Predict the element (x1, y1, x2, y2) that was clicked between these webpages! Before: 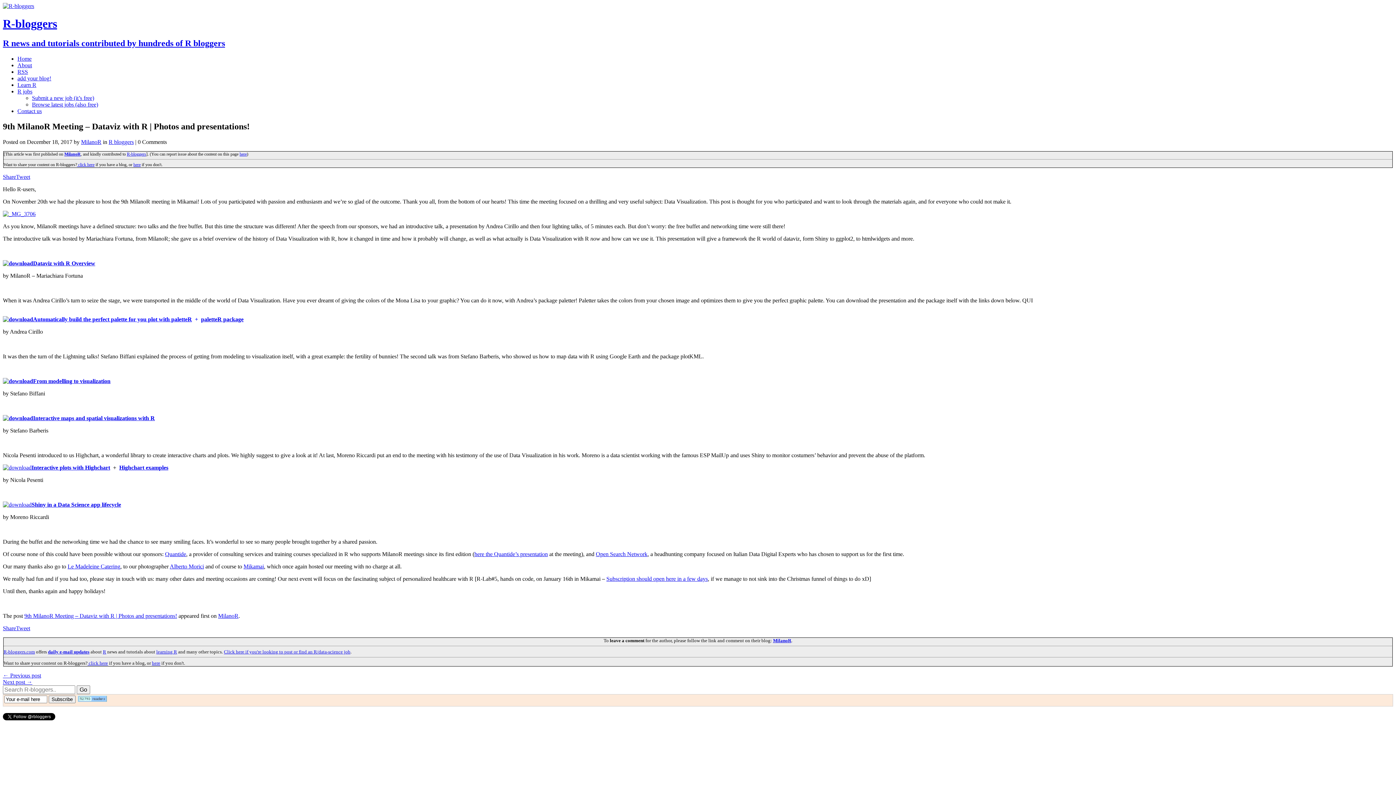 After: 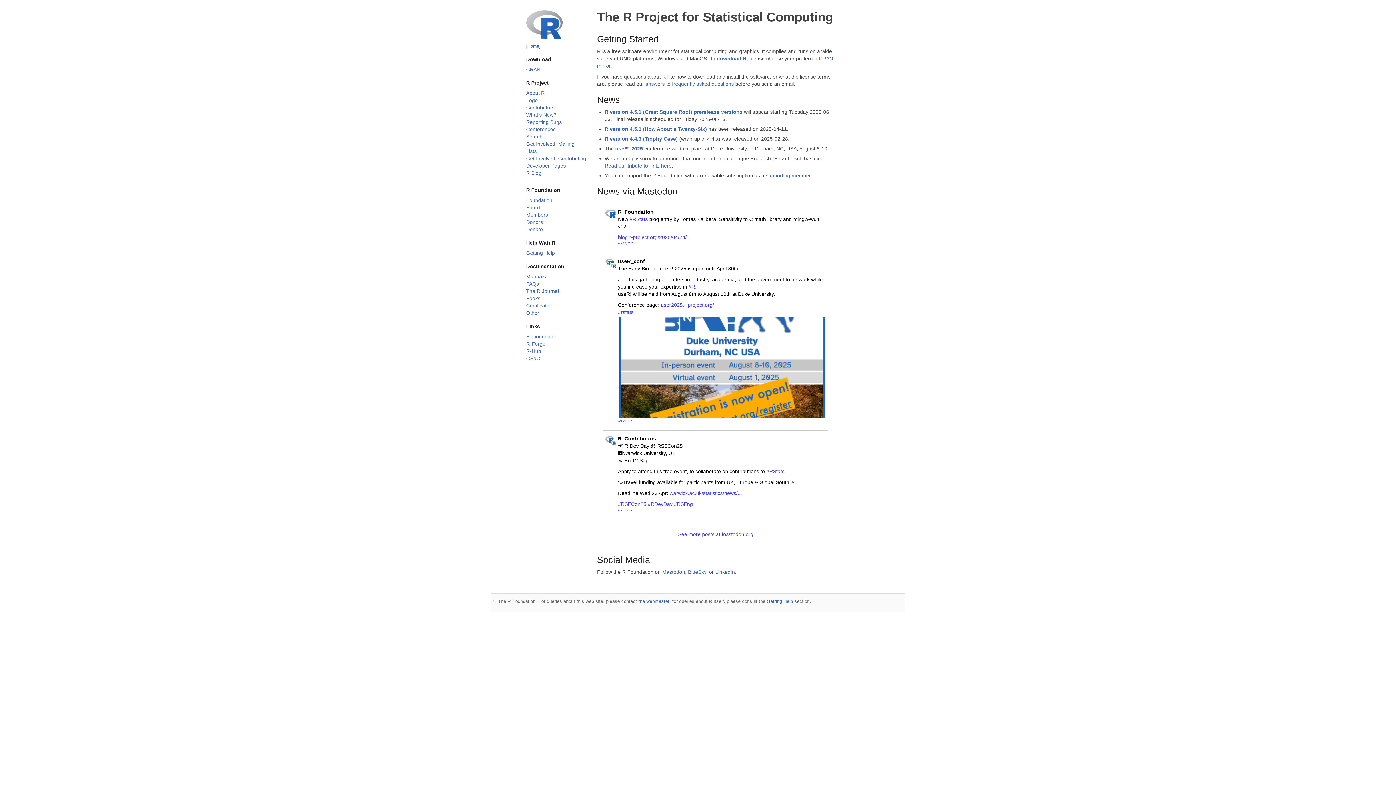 Action: bbox: (102, 716, 106, 722) label: R